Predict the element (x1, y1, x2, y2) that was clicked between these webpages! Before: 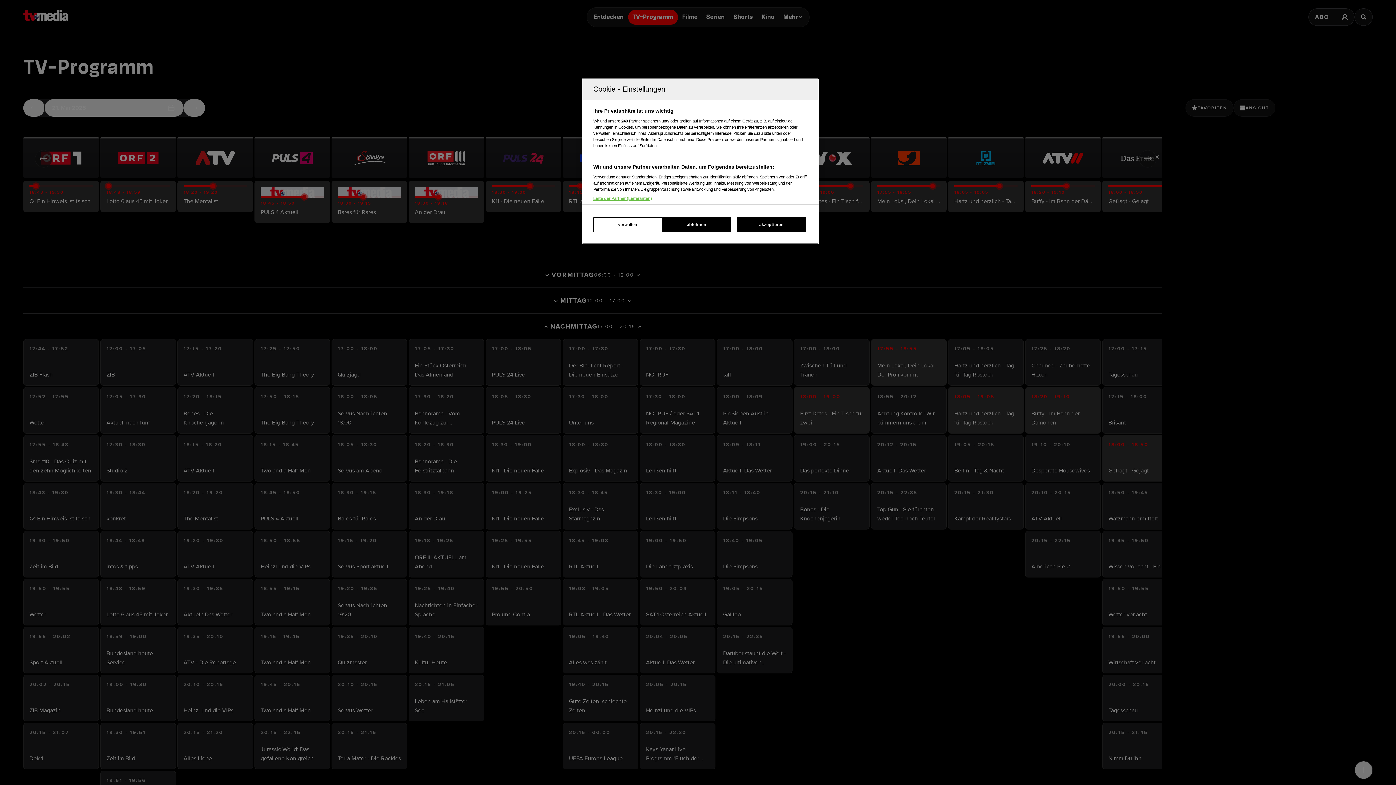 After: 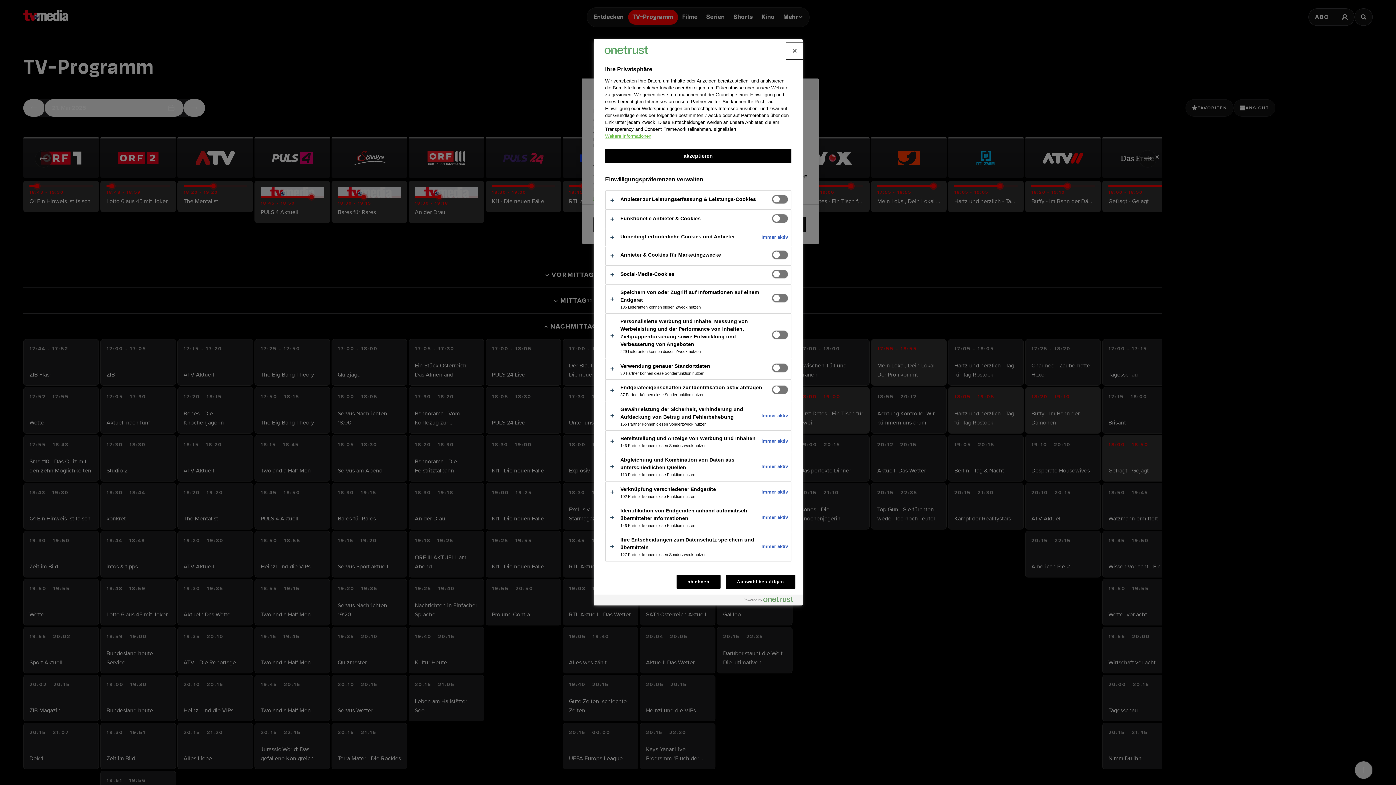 Action: label: verwalten bbox: (593, 217, 662, 232)